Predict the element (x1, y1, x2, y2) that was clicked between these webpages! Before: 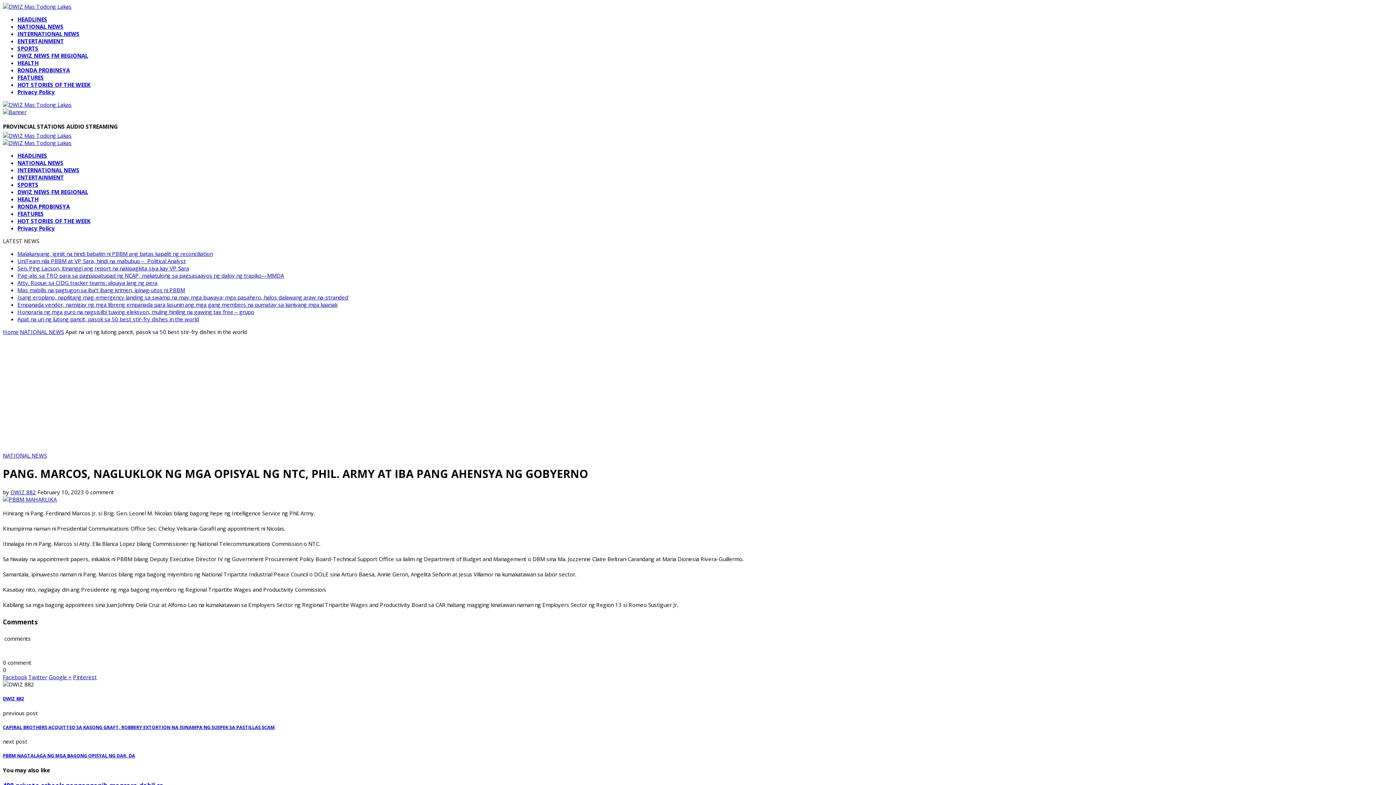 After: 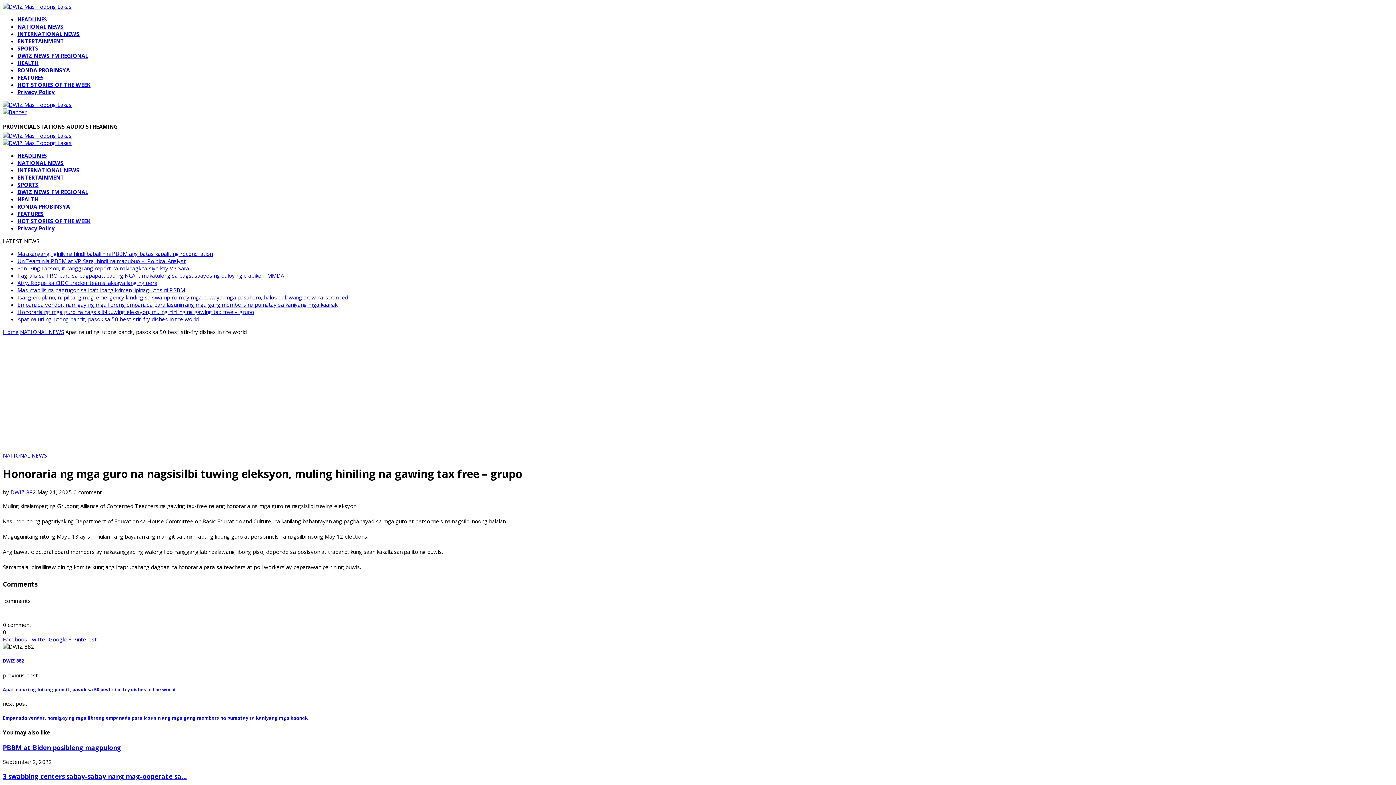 Action: label: Honoraria ng mga guro na nagsisilbi tuwing eleksyon, muling hiniling na gawing tax free – grupo bbox: (17, 308, 254, 315)